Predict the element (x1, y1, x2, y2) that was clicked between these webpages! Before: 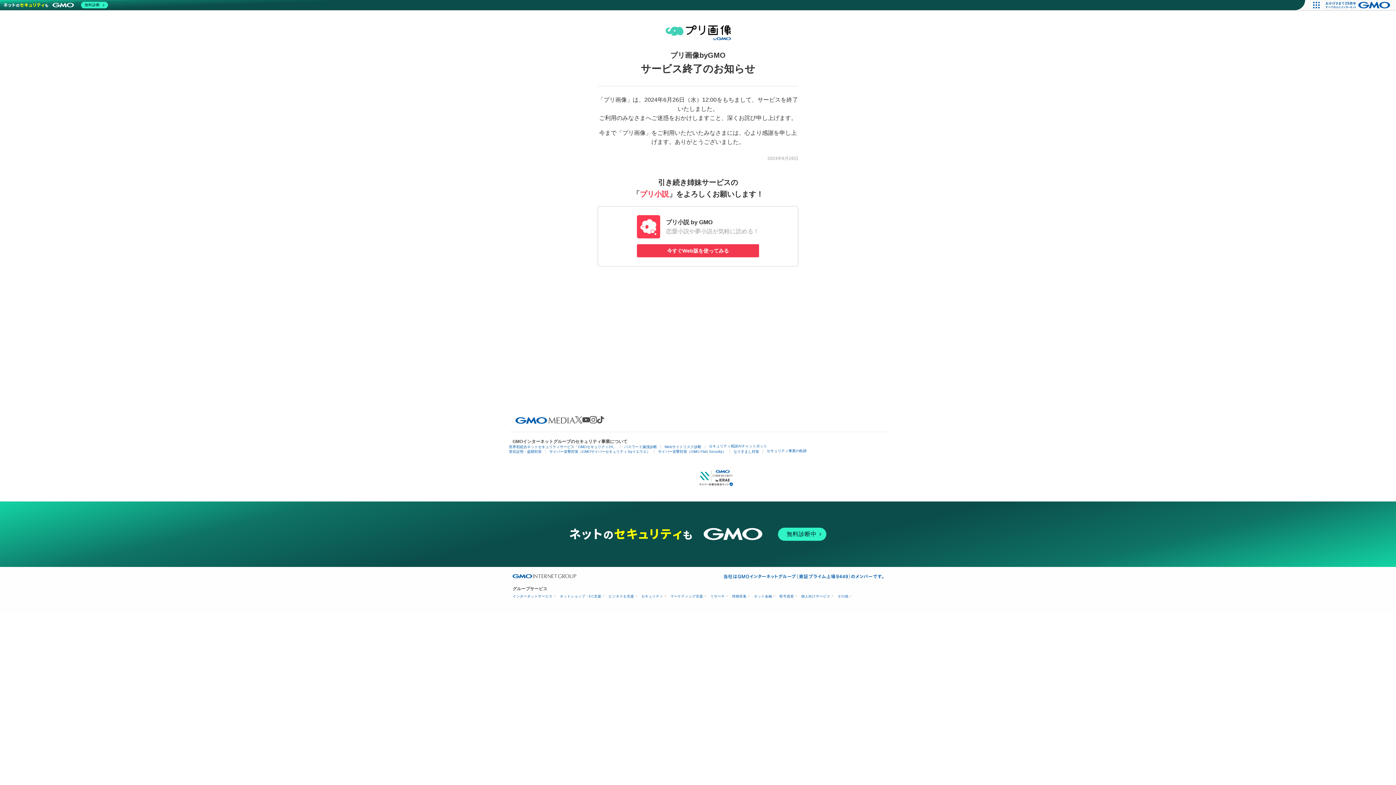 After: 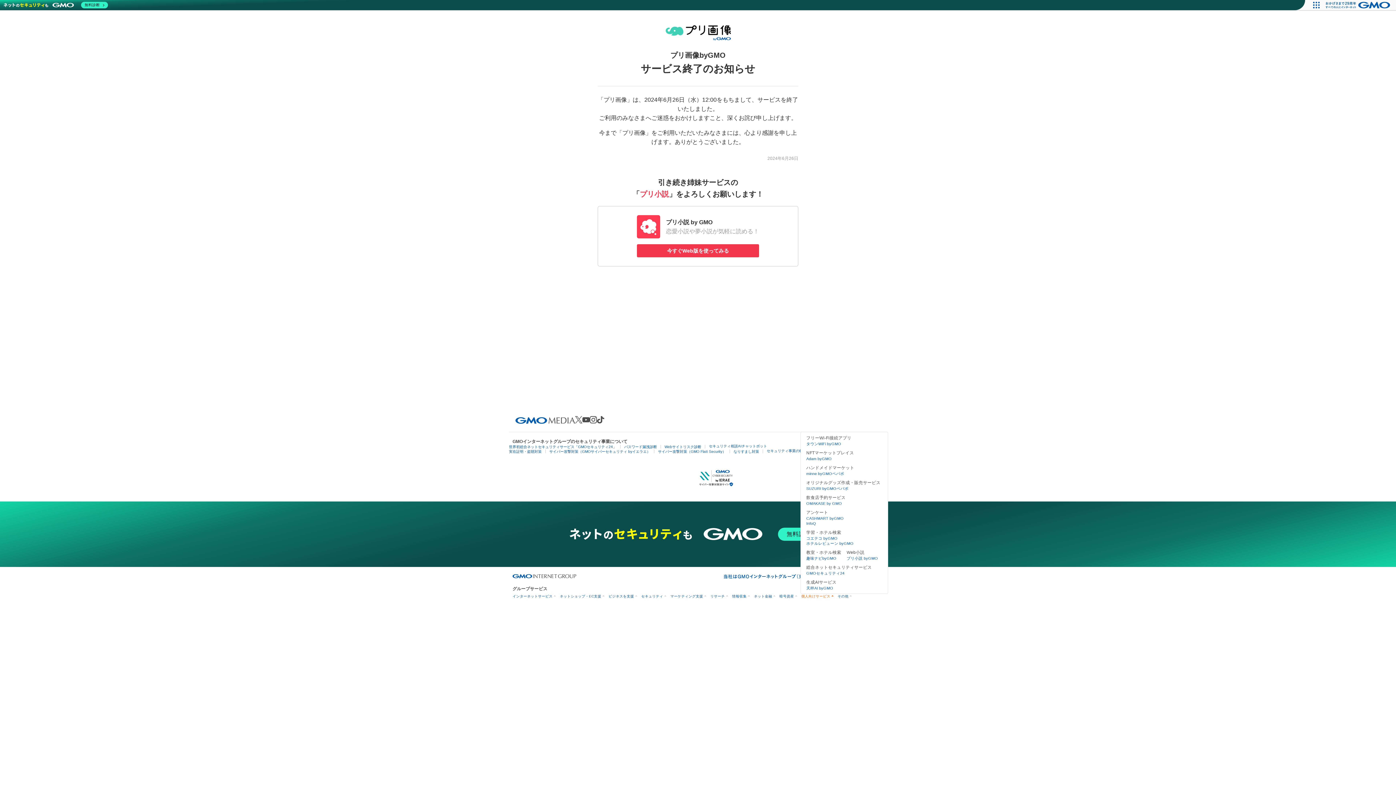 Action: bbox: (801, 594, 832, 598) label: 個人向けサービス